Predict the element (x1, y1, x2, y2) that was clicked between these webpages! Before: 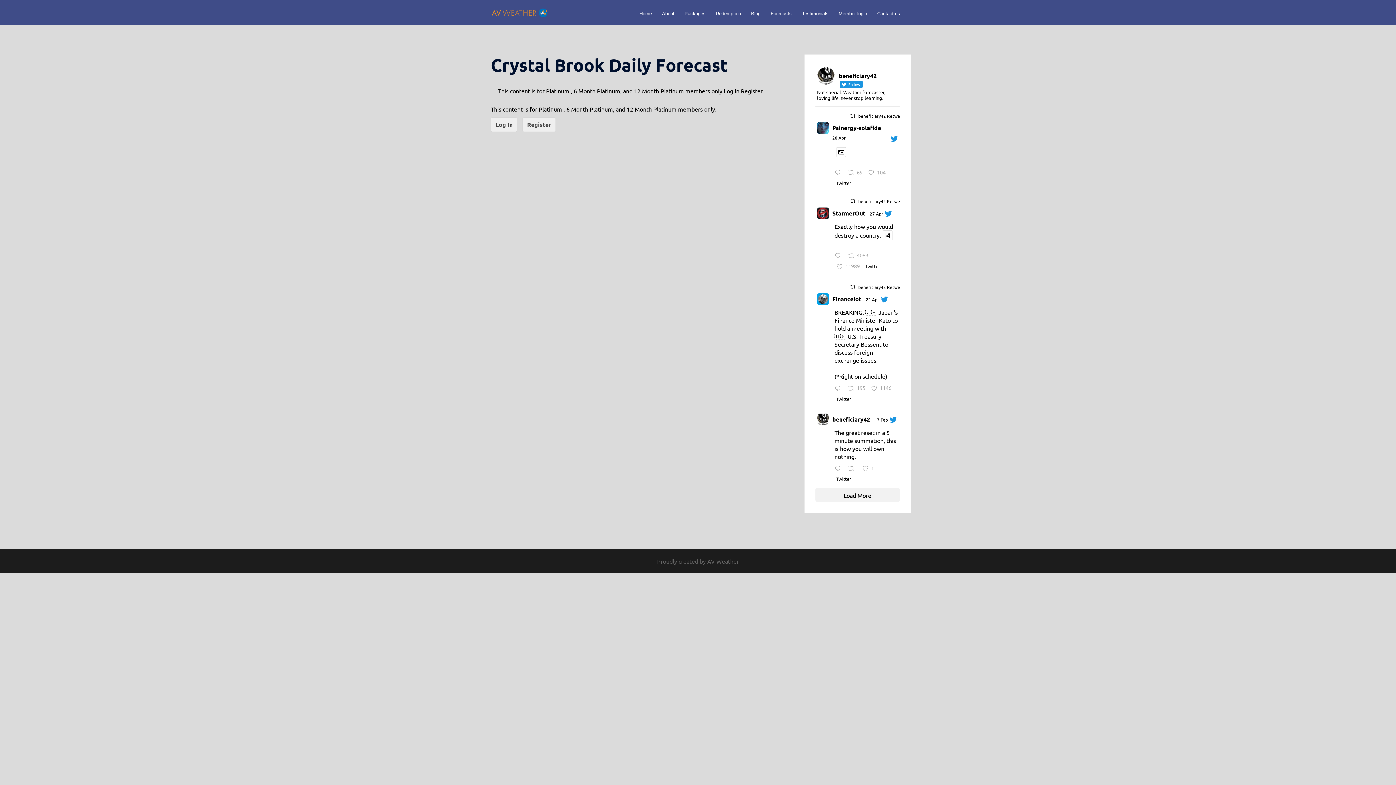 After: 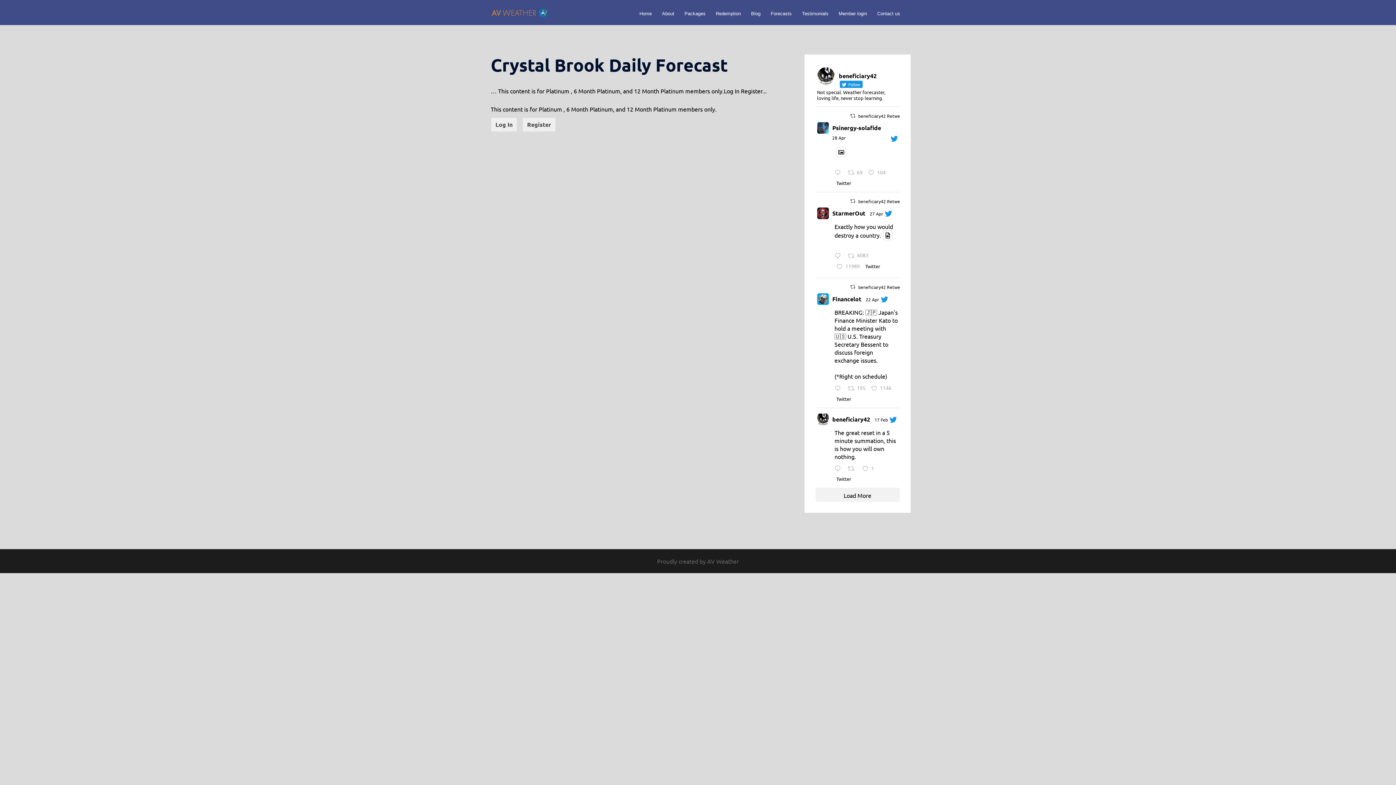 Action: bbox: (863, 262, 885, 269) label: Twitter 1916361502757380482